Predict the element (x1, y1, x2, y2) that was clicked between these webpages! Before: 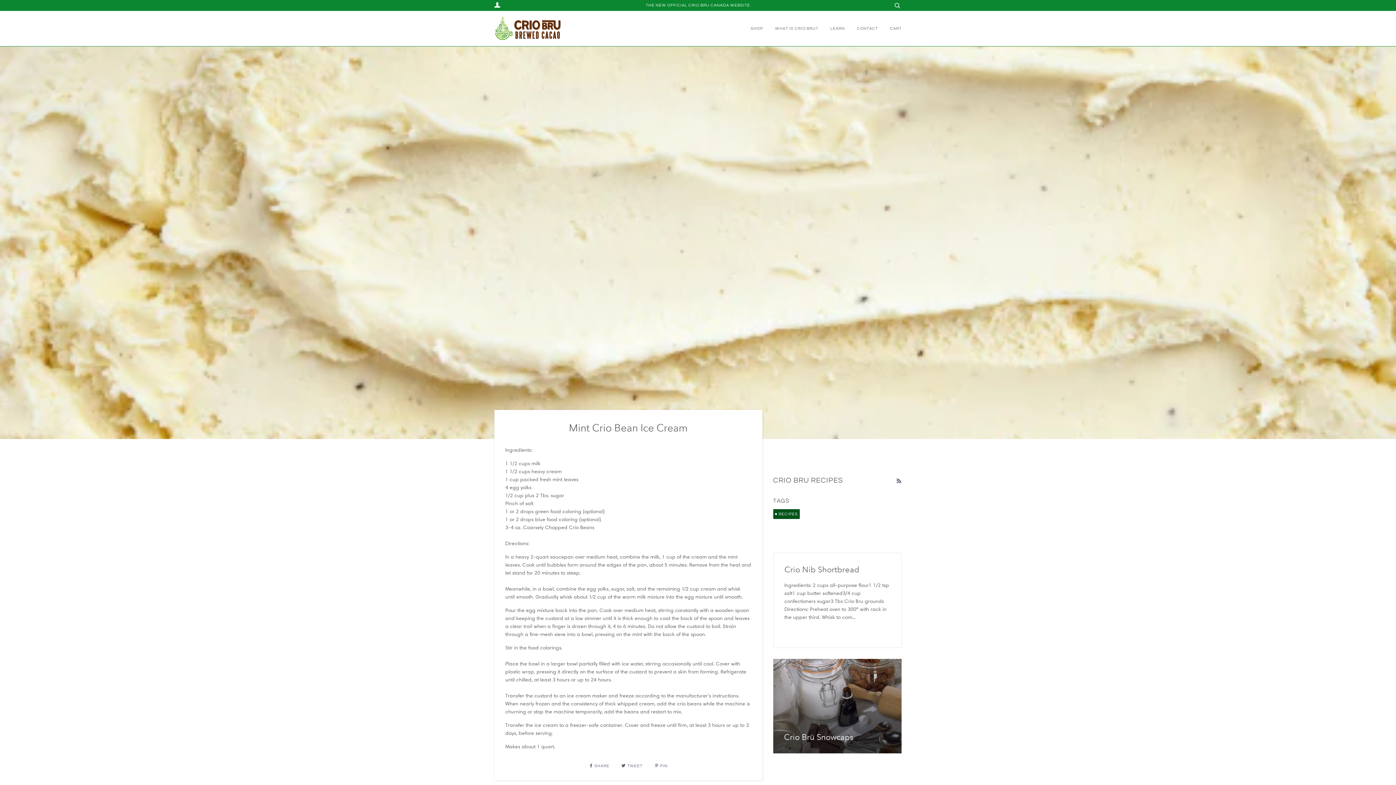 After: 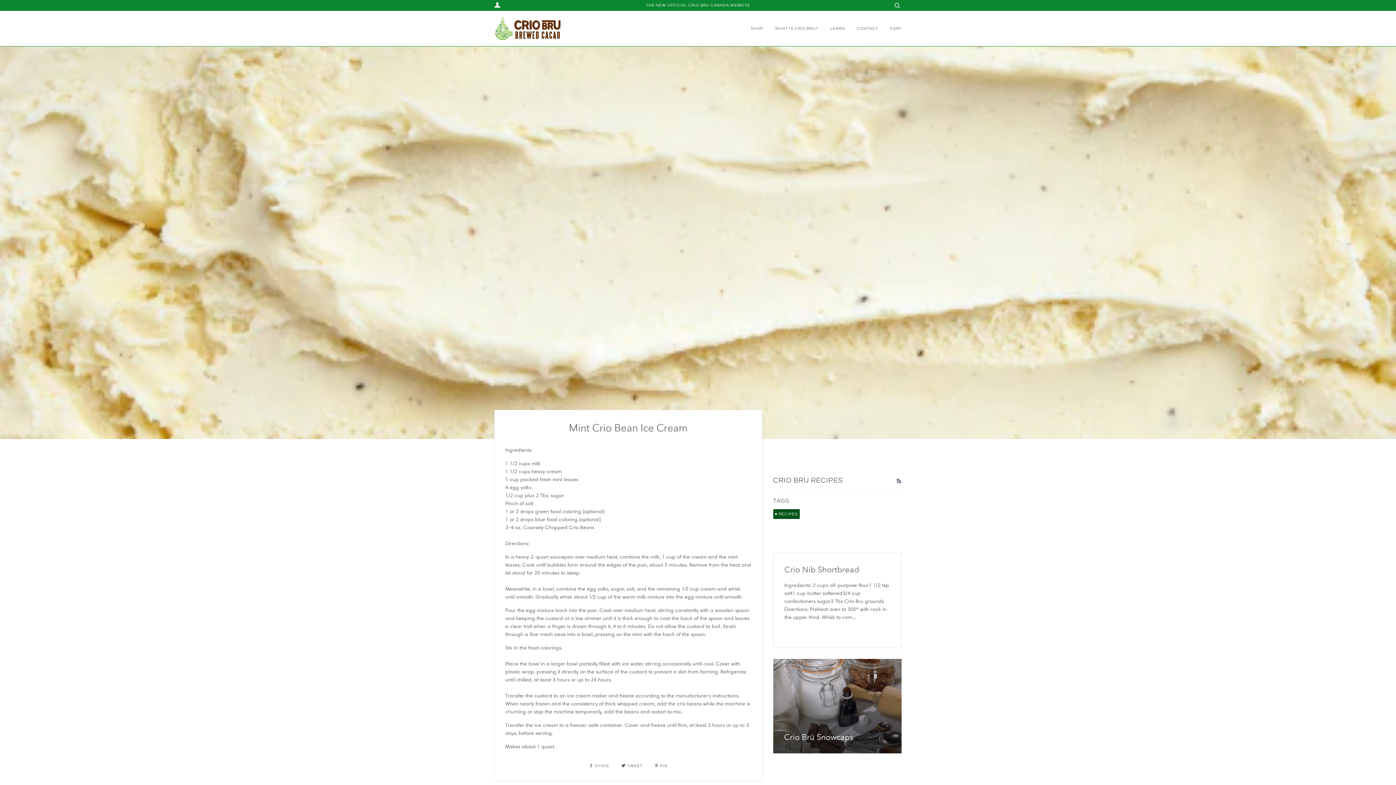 Action: bbox: (589, 764, 610, 768) label:  SHARE 